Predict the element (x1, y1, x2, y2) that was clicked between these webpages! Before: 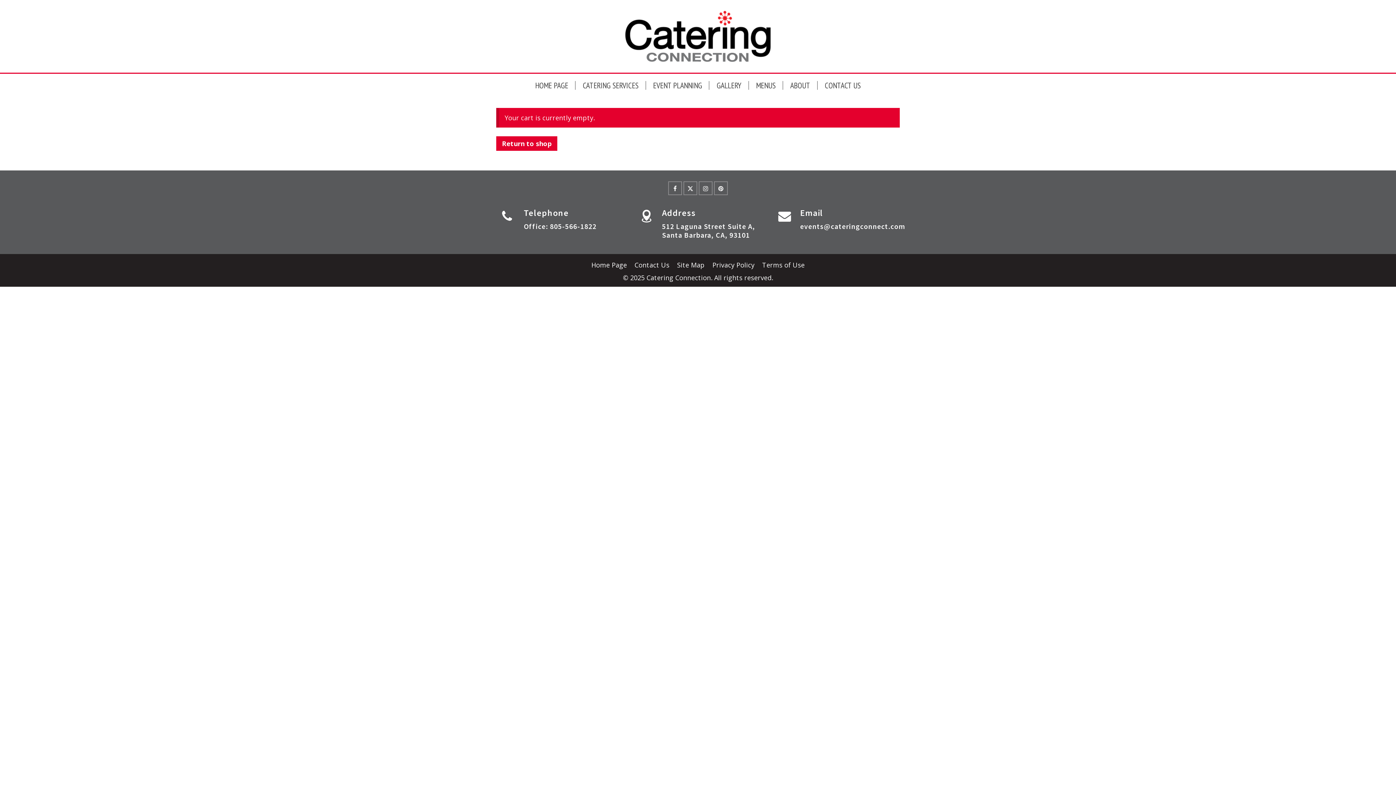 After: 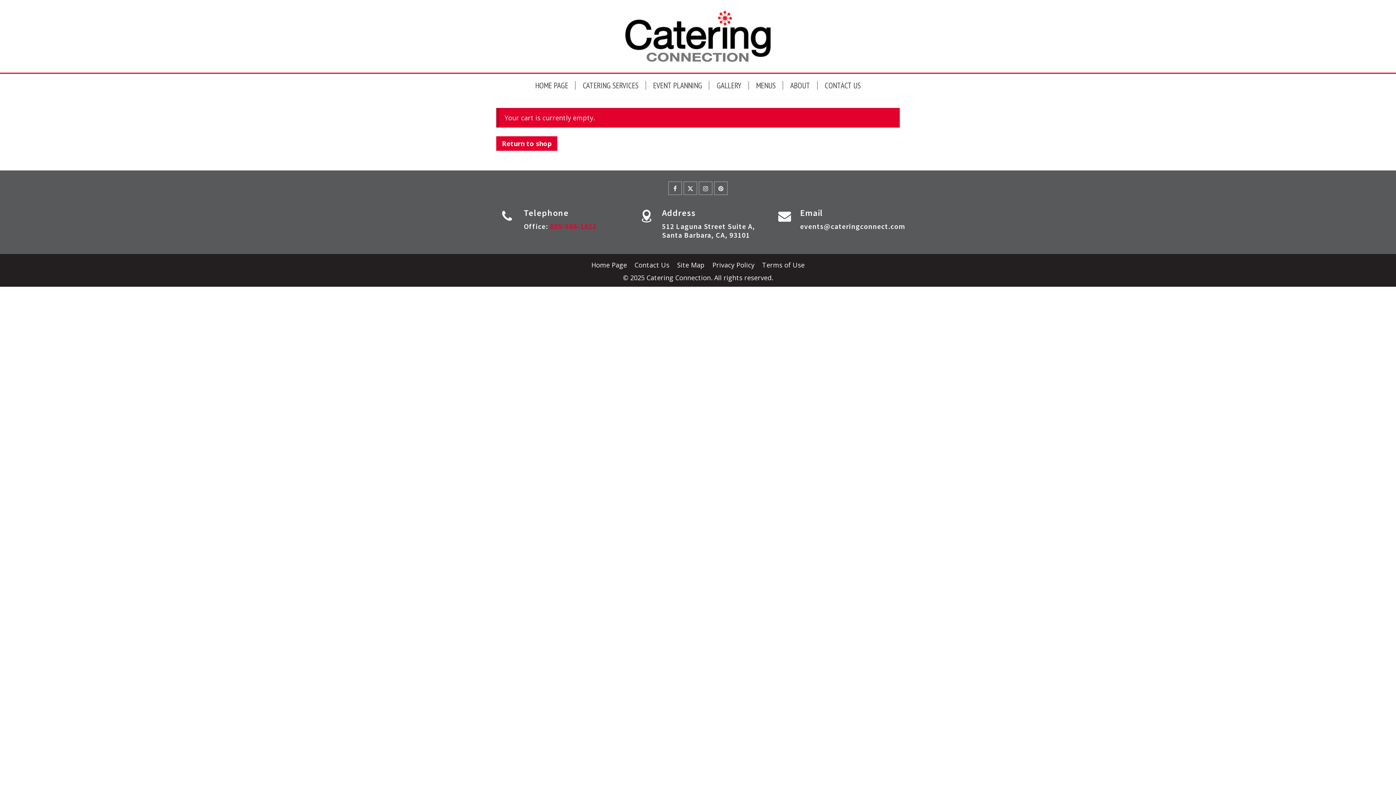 Action: label: 805-566-1822 bbox: (550, 221, 596, 230)